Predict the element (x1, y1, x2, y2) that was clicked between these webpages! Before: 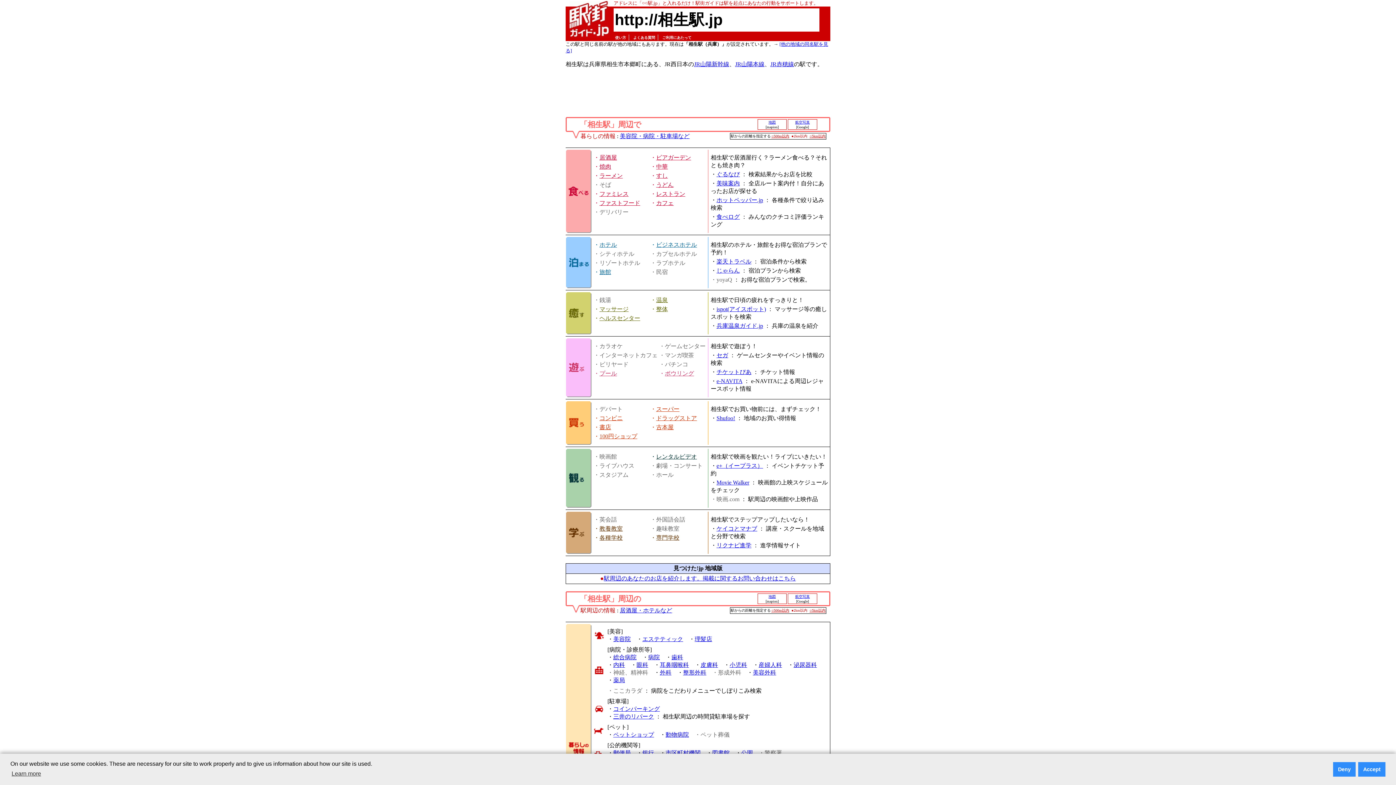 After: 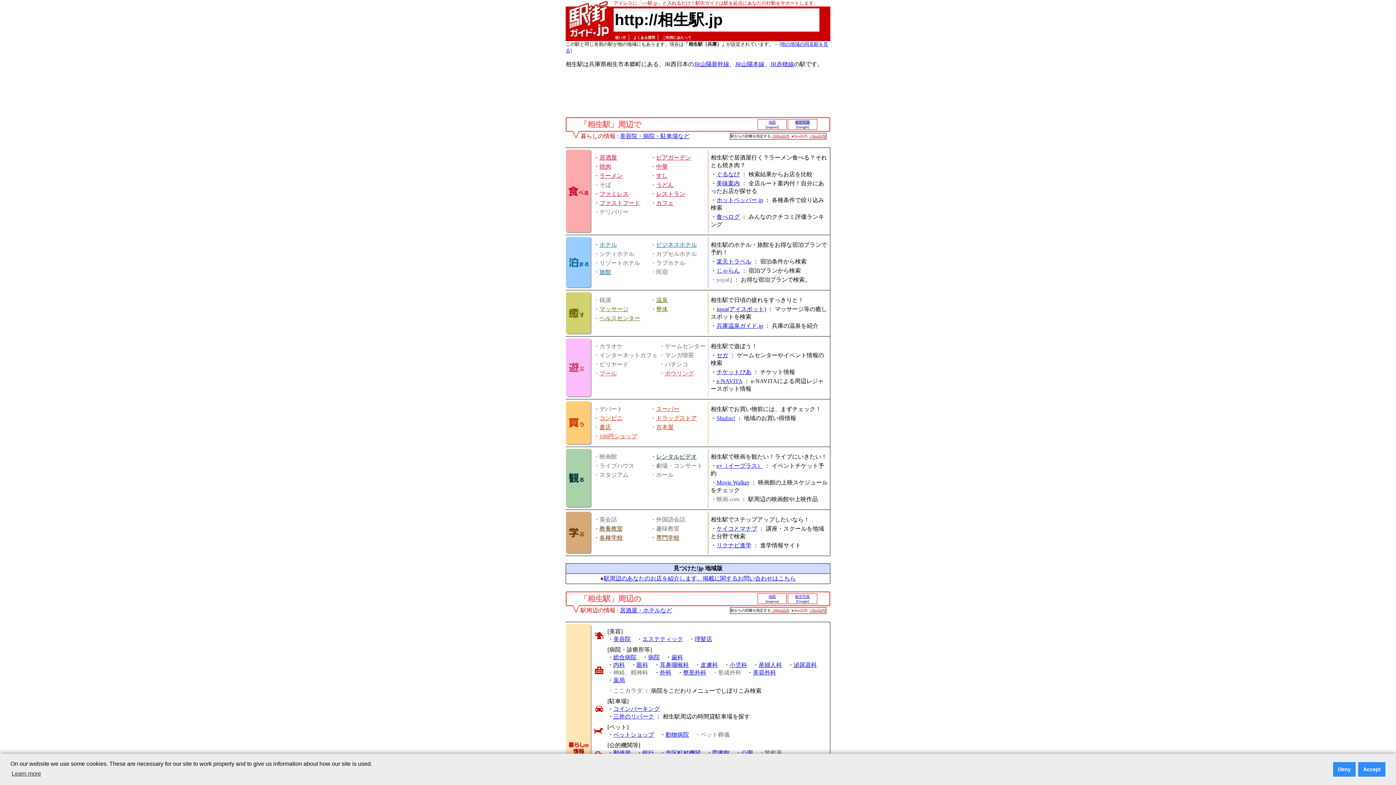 Action: bbox: (795, 120, 810, 124) label: 航空写真